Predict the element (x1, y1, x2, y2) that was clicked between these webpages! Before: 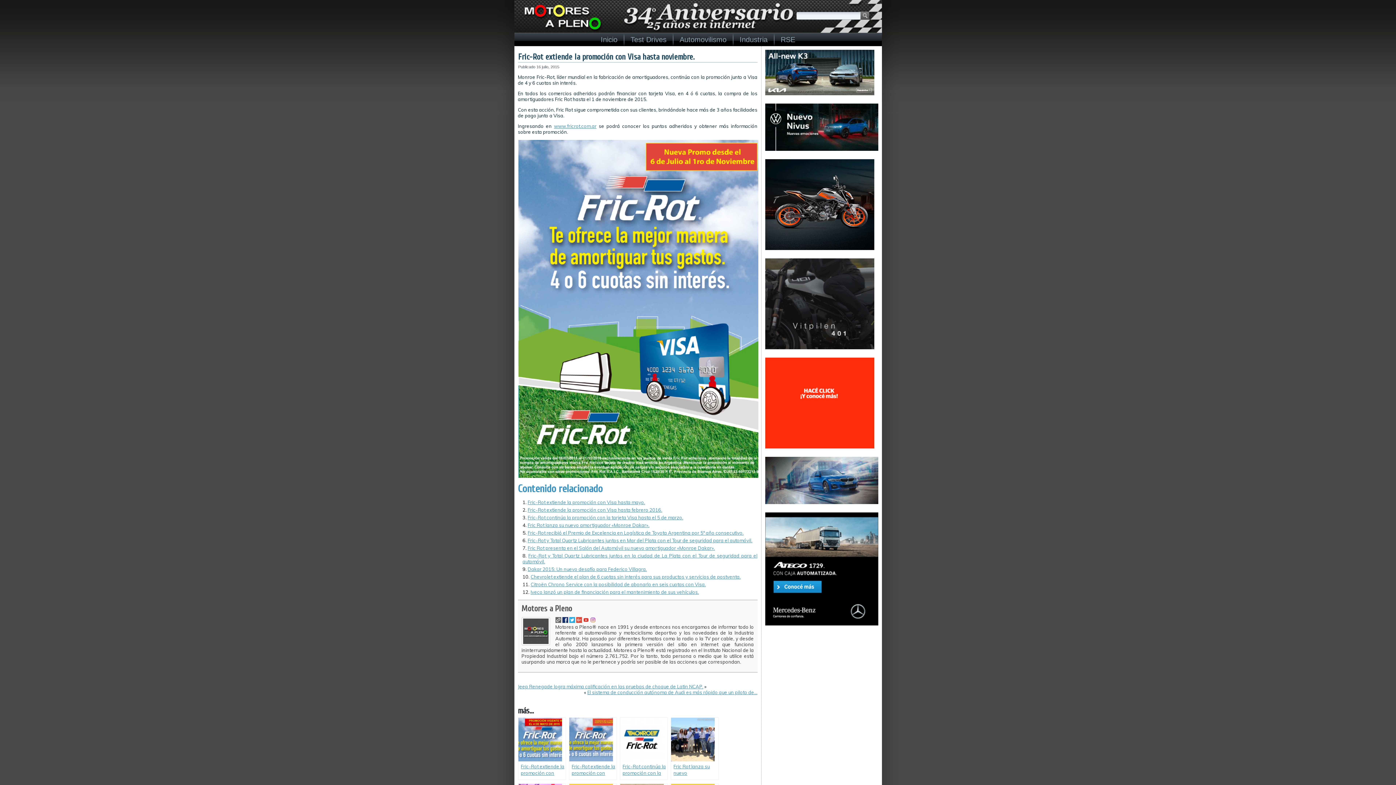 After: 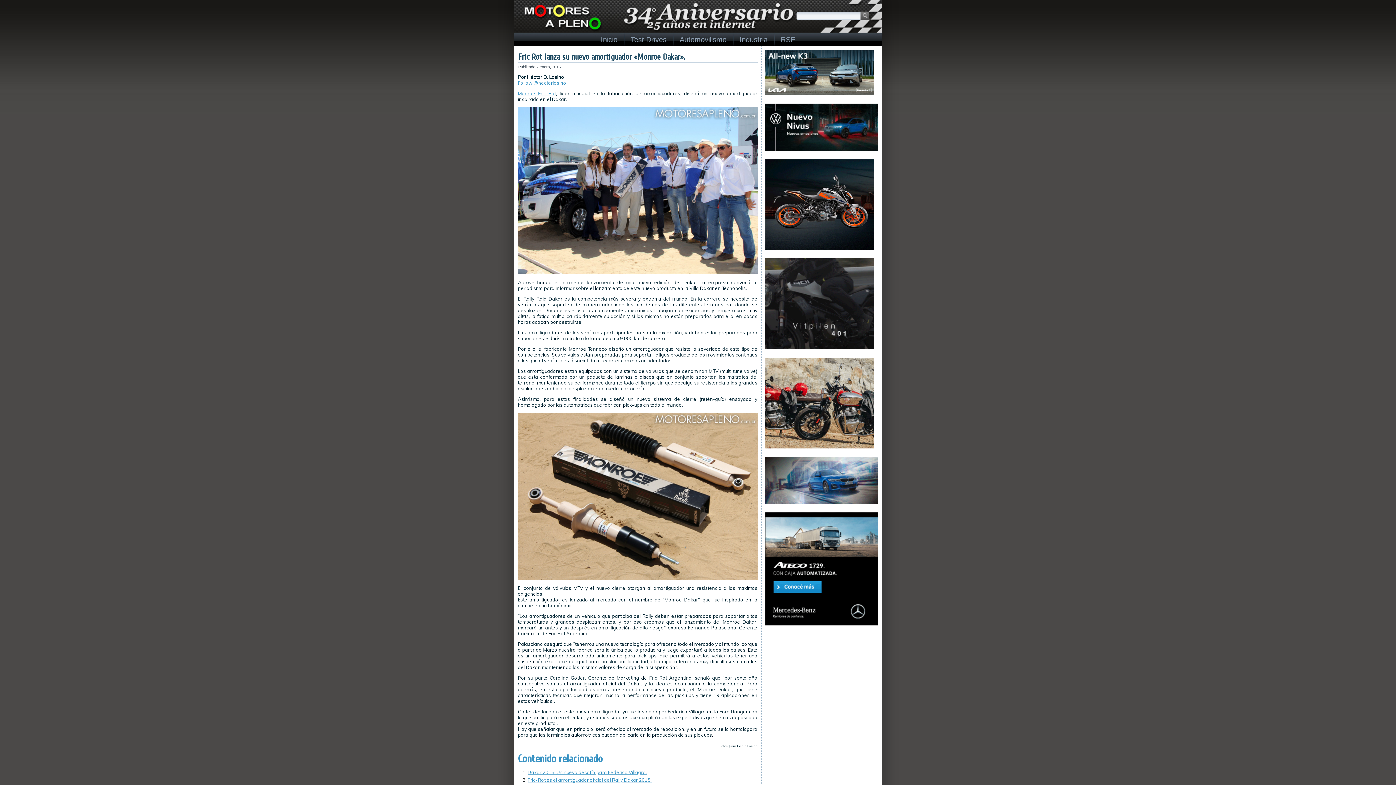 Action: bbox: (670, 717, 718, 780) label: Fric Rot lanza su nuevo amortiguador «Monroe Dakar».